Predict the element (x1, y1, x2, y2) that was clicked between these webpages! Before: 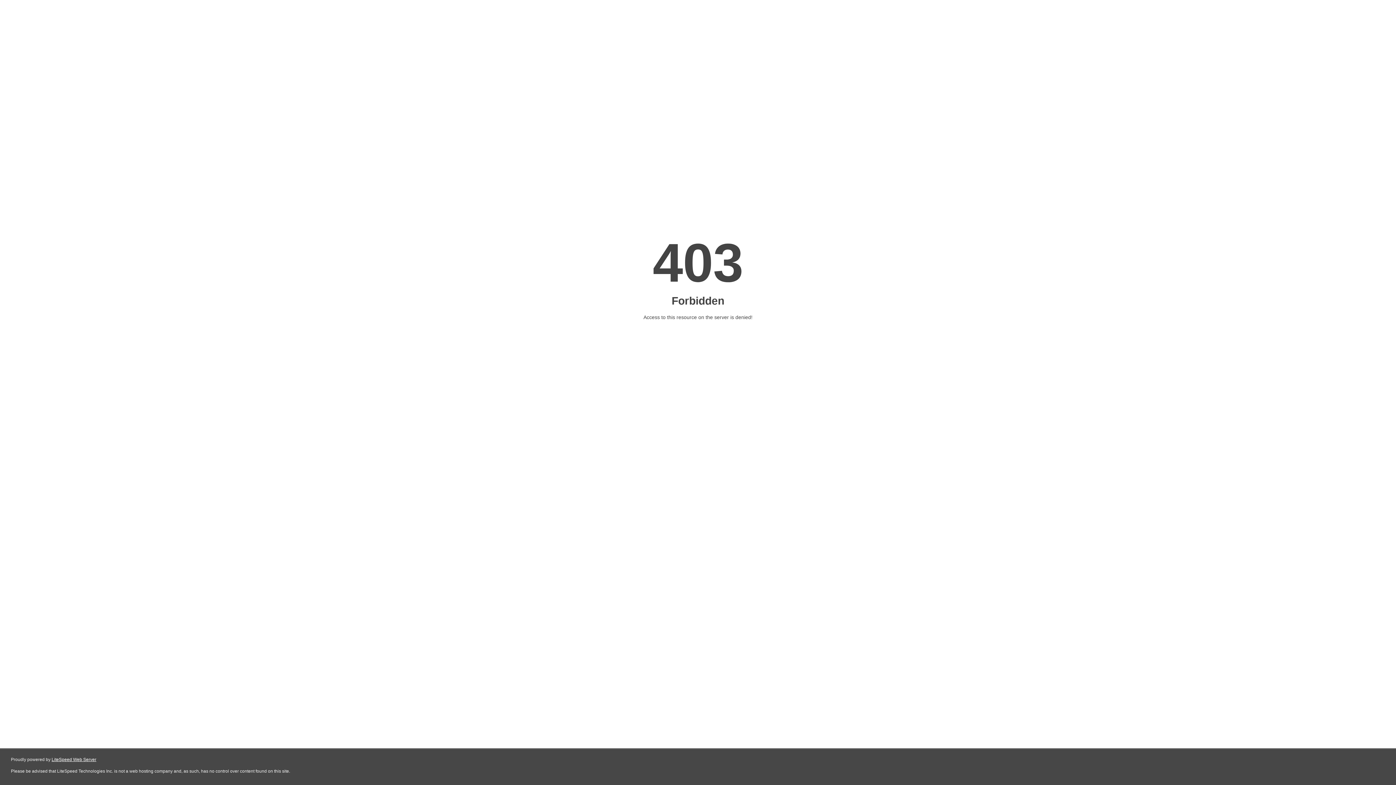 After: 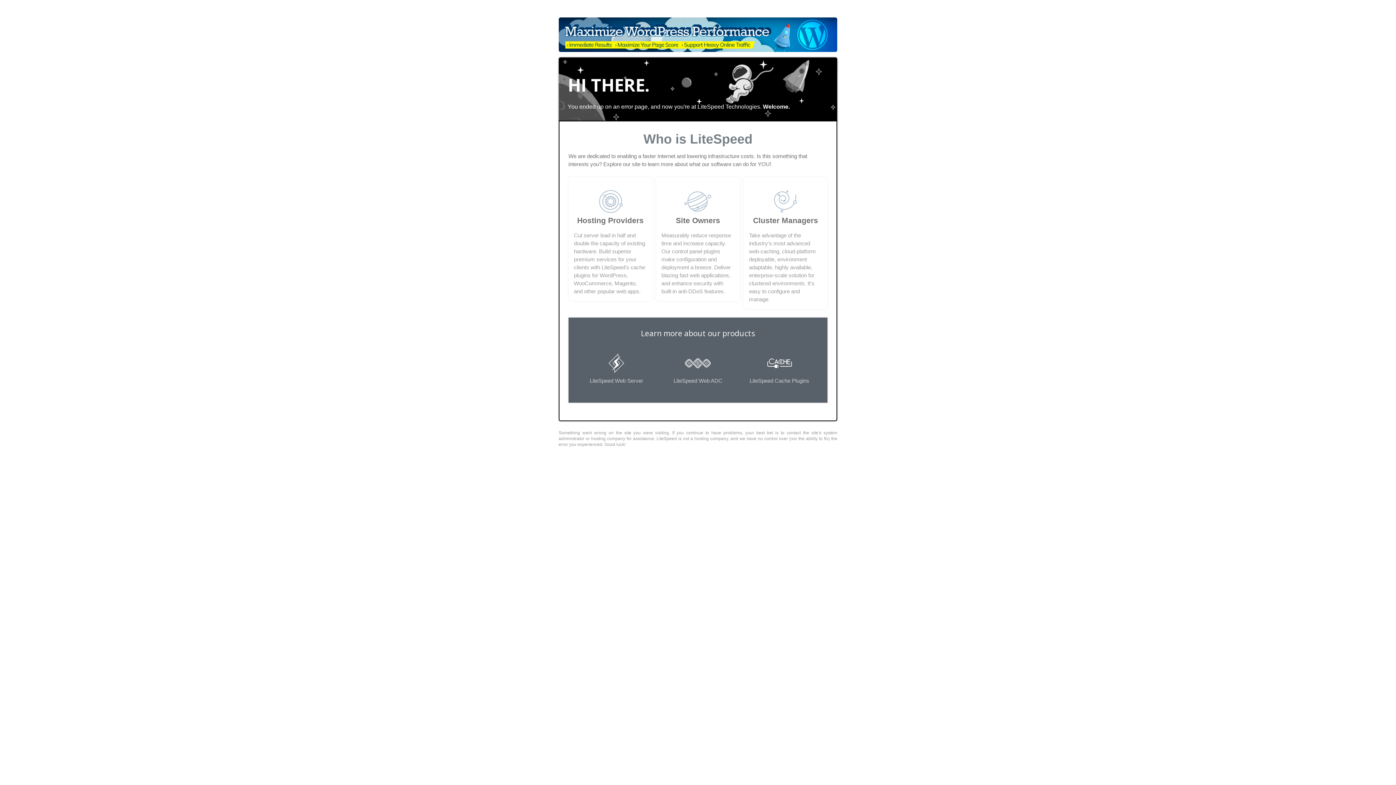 Action: bbox: (51, 757, 96, 762) label: LiteSpeed Web Server